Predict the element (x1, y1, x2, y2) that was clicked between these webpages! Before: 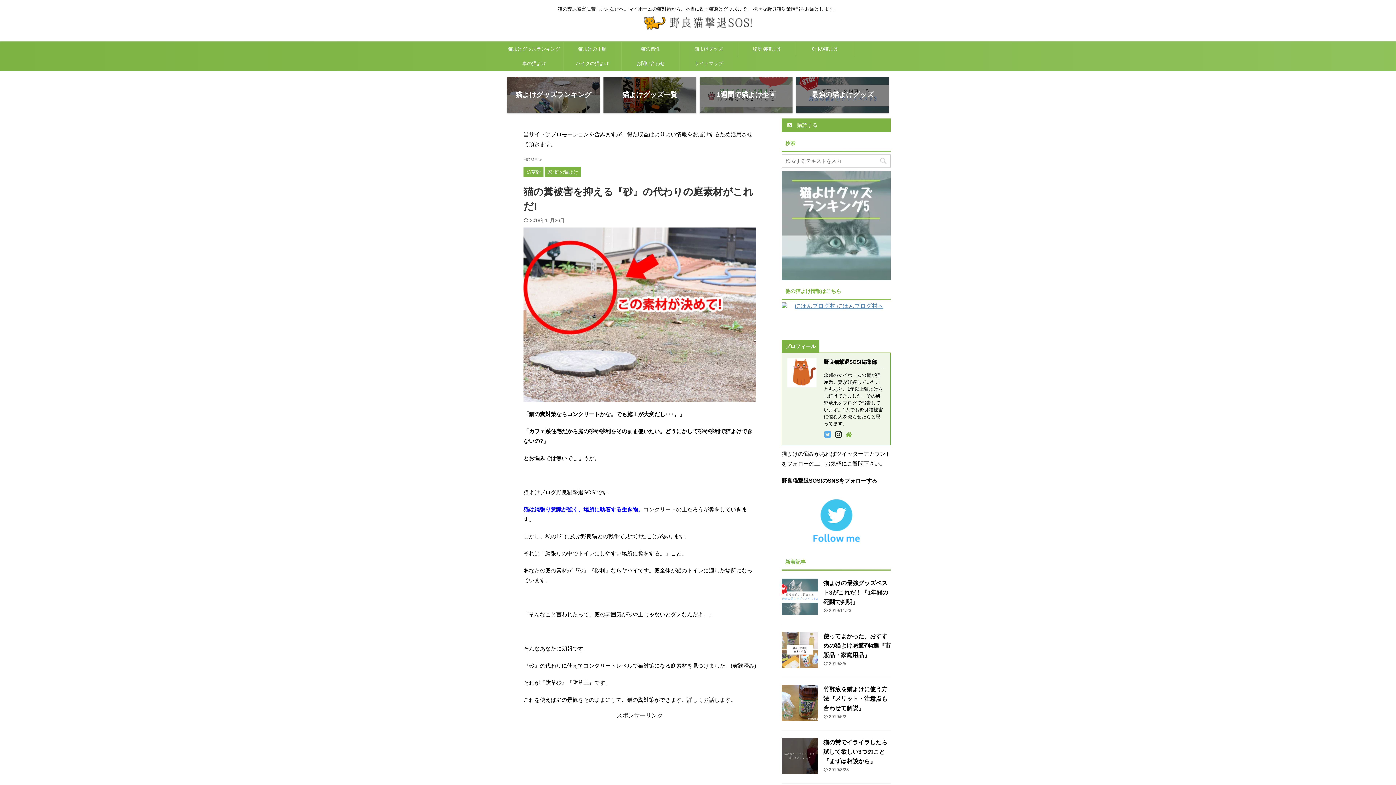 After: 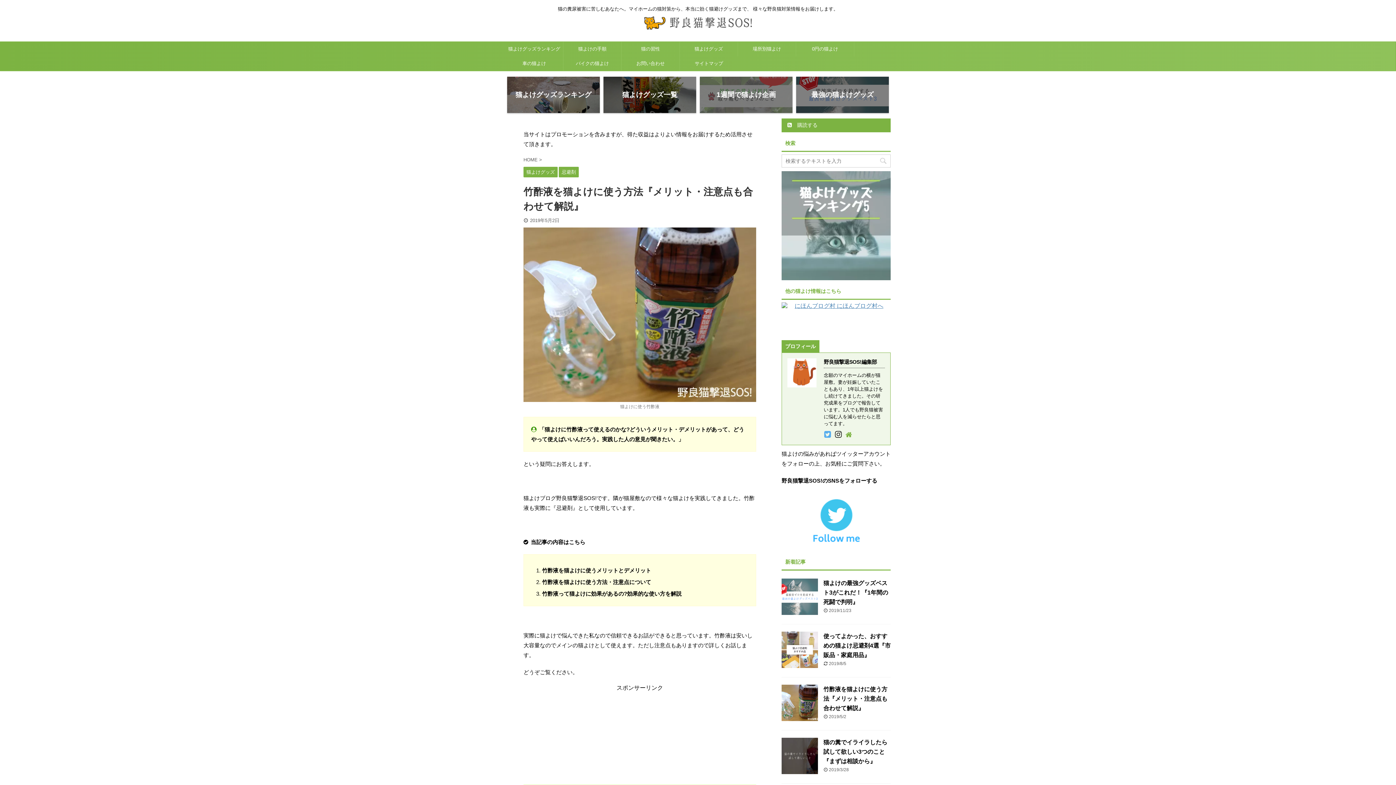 Action: label: 竹酢液を猫よけに使う方法『メリット・注意点も合わせて解説』 bbox: (823, 686, 887, 711)